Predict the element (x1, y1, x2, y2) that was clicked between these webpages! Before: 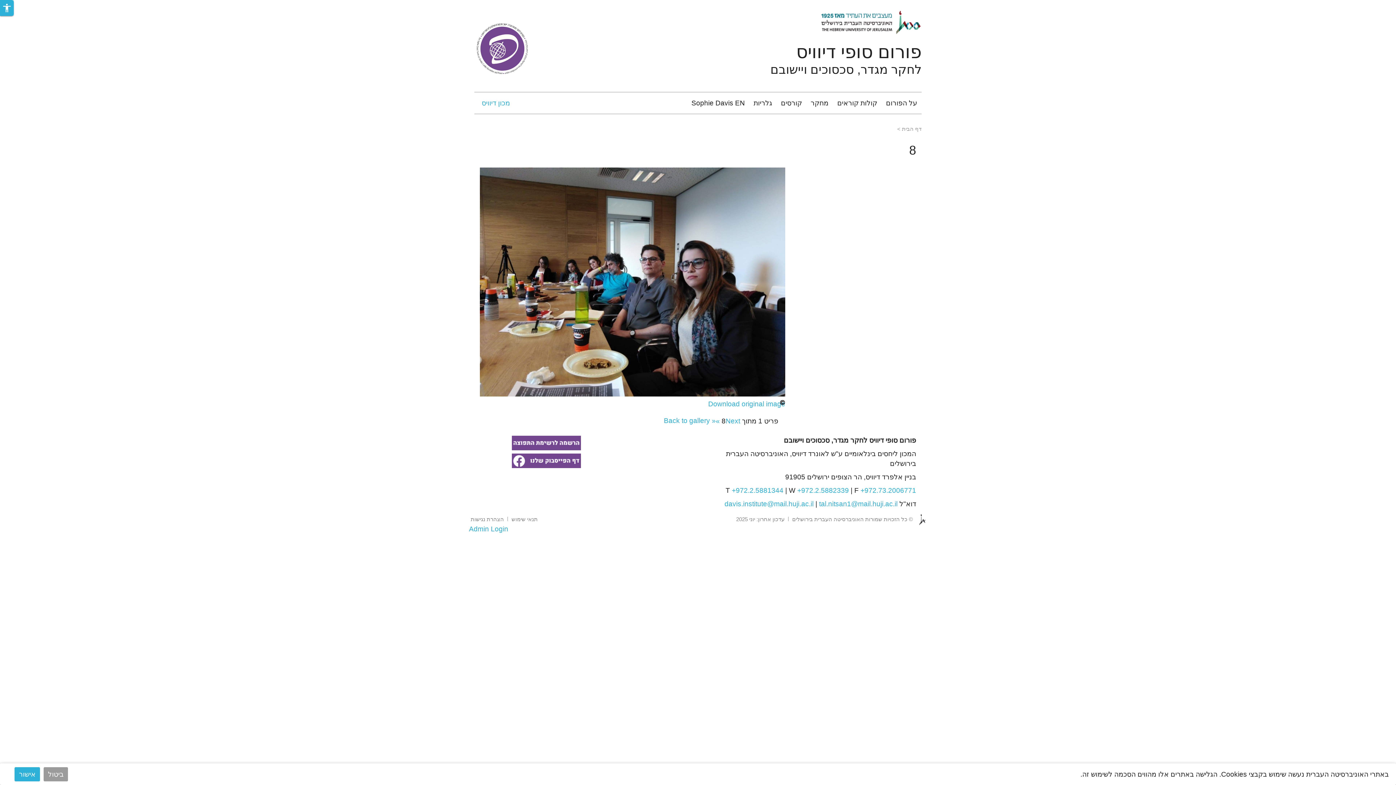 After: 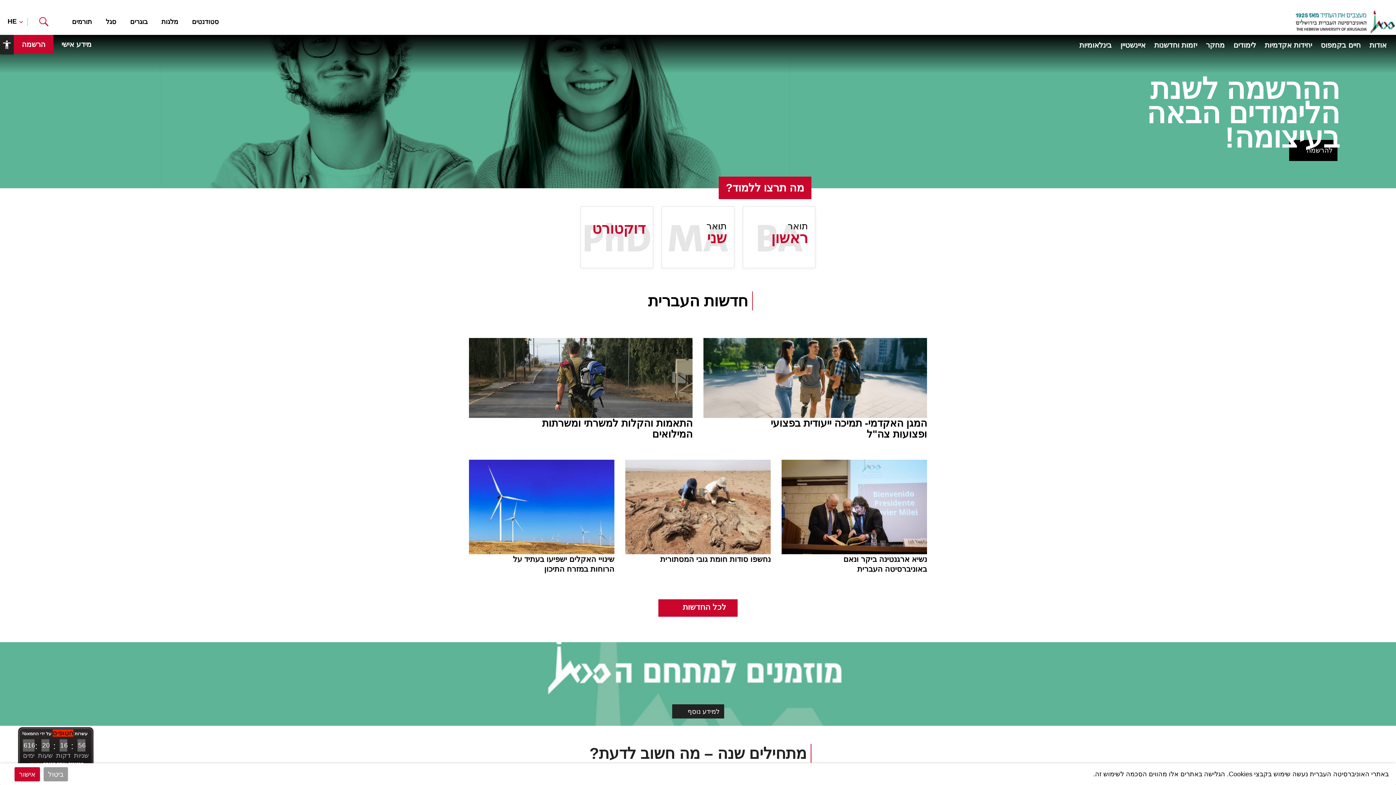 Action: bbox: (918, 512, 927, 525)